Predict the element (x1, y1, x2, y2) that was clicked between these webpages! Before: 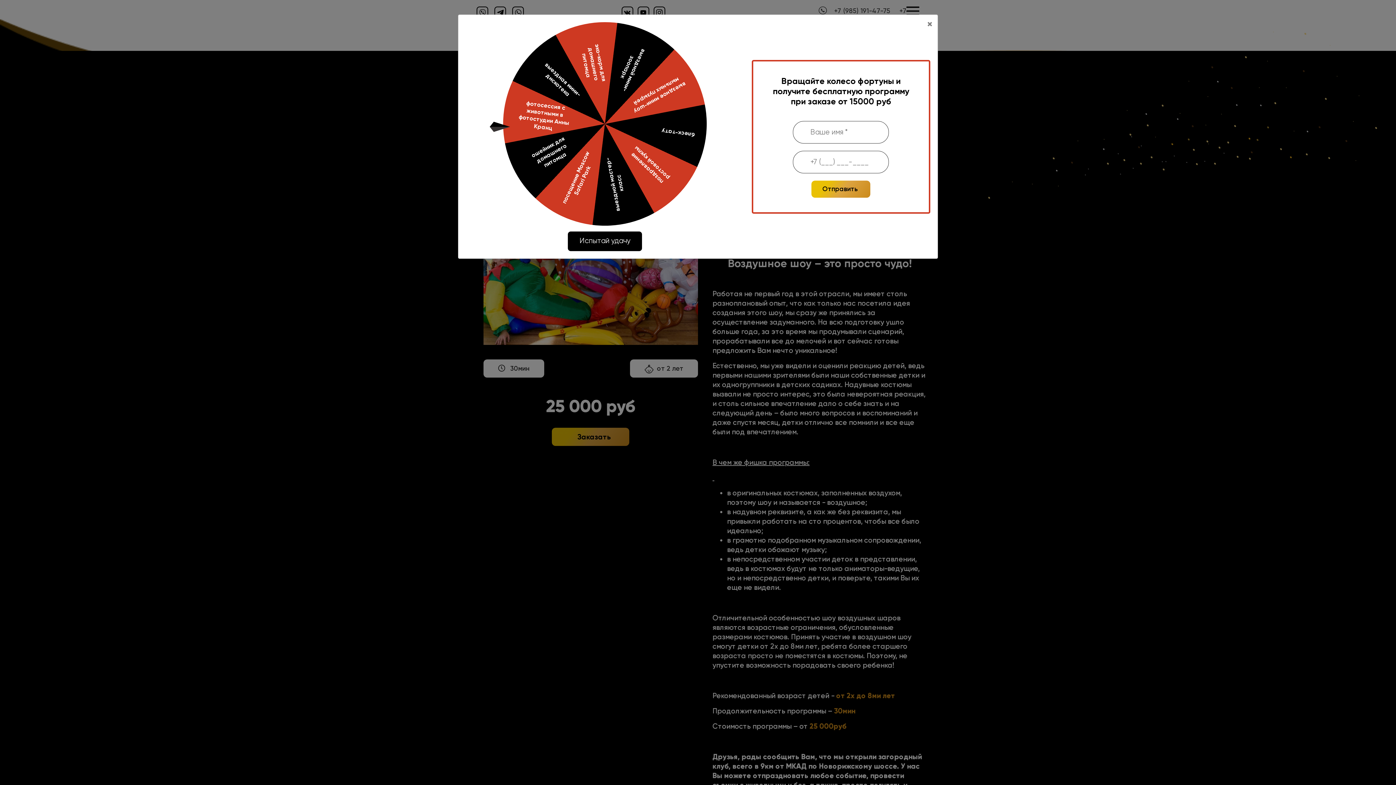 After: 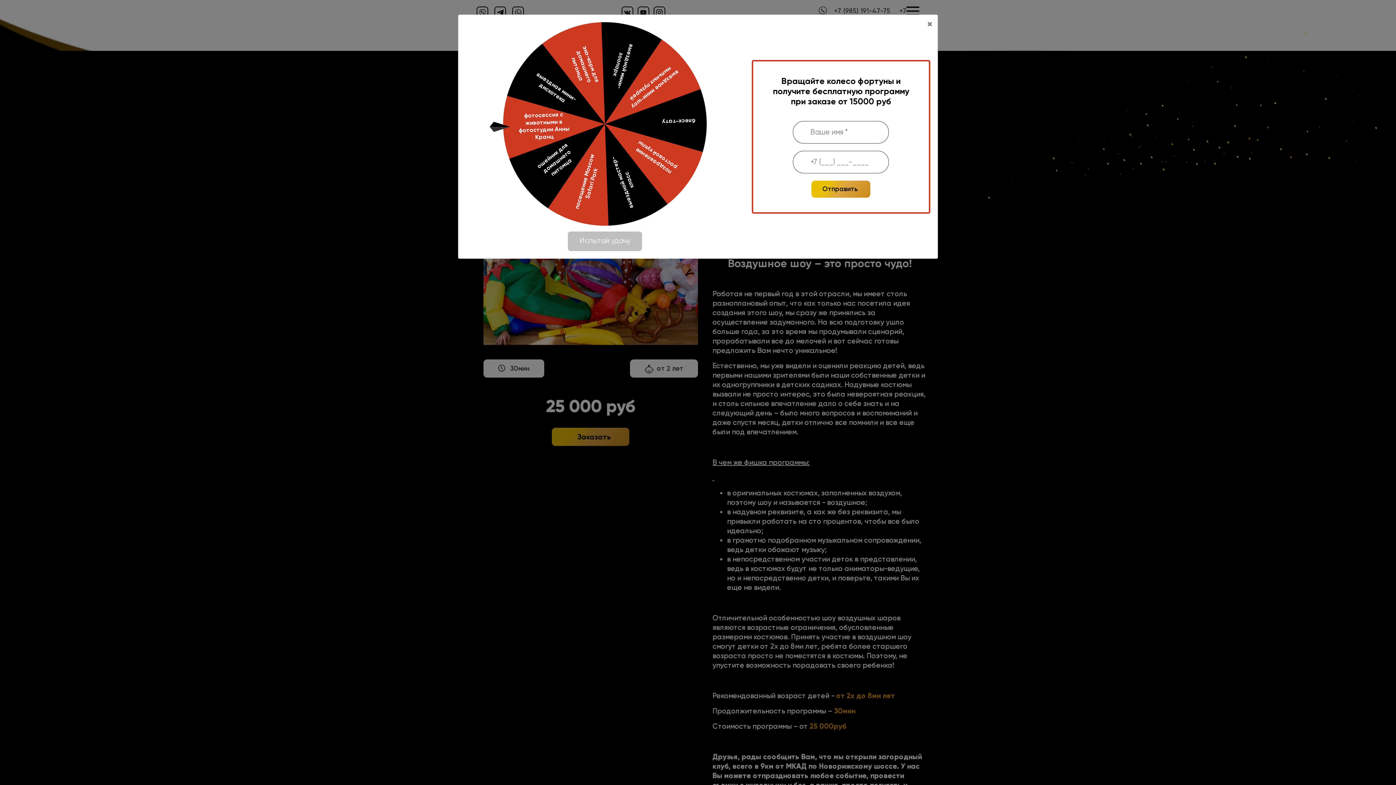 Action: bbox: (568, 231, 642, 251) label: Испытай удачу